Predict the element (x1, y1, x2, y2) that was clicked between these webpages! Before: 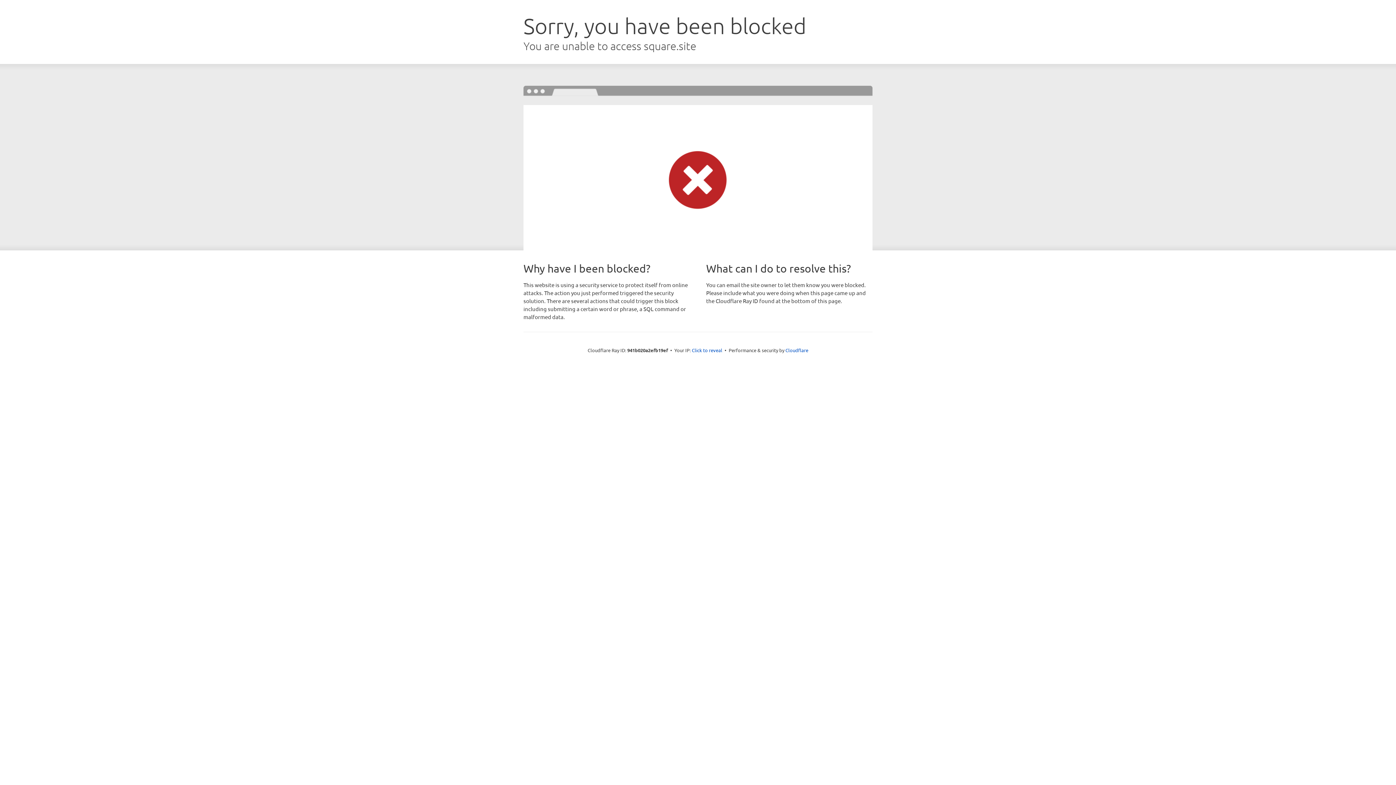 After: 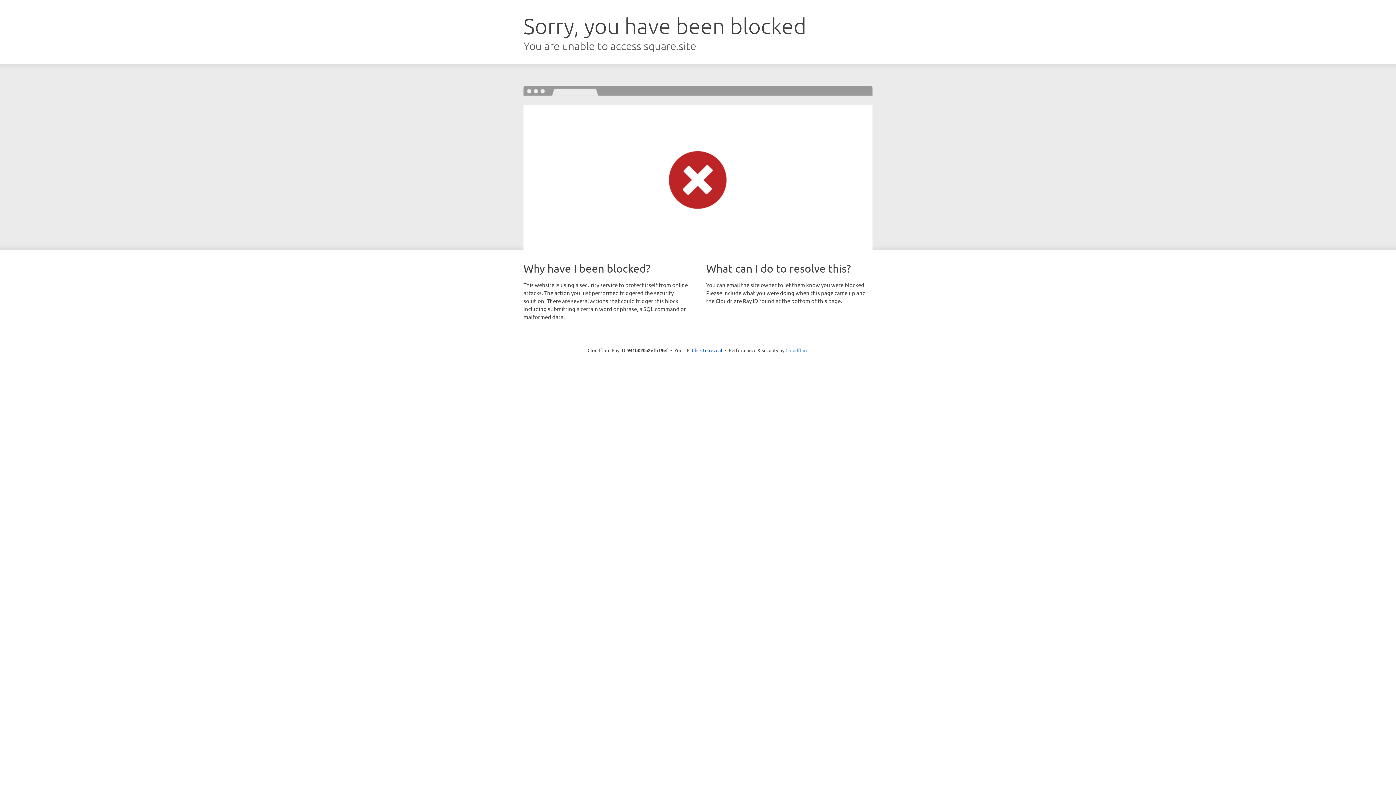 Action: label: Cloudflare bbox: (785, 347, 808, 353)